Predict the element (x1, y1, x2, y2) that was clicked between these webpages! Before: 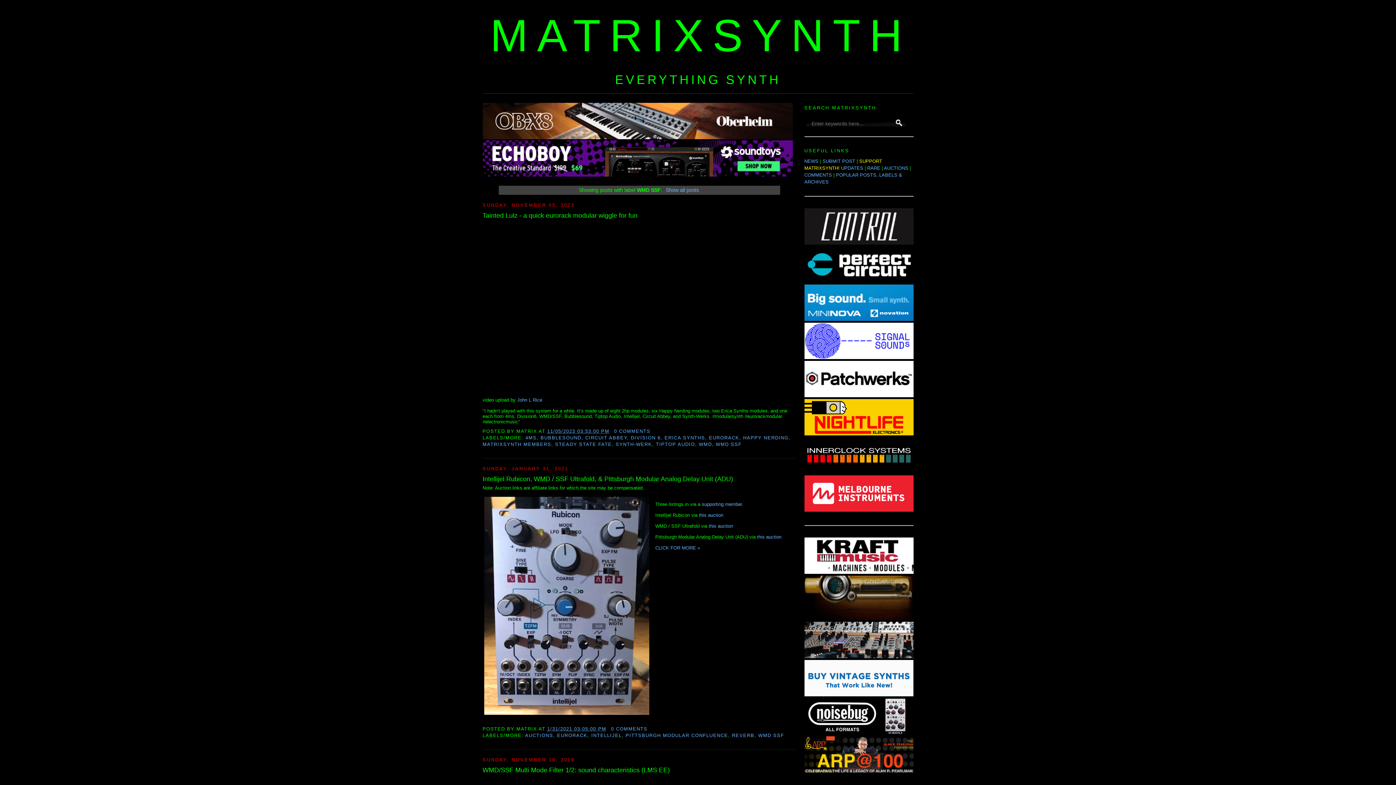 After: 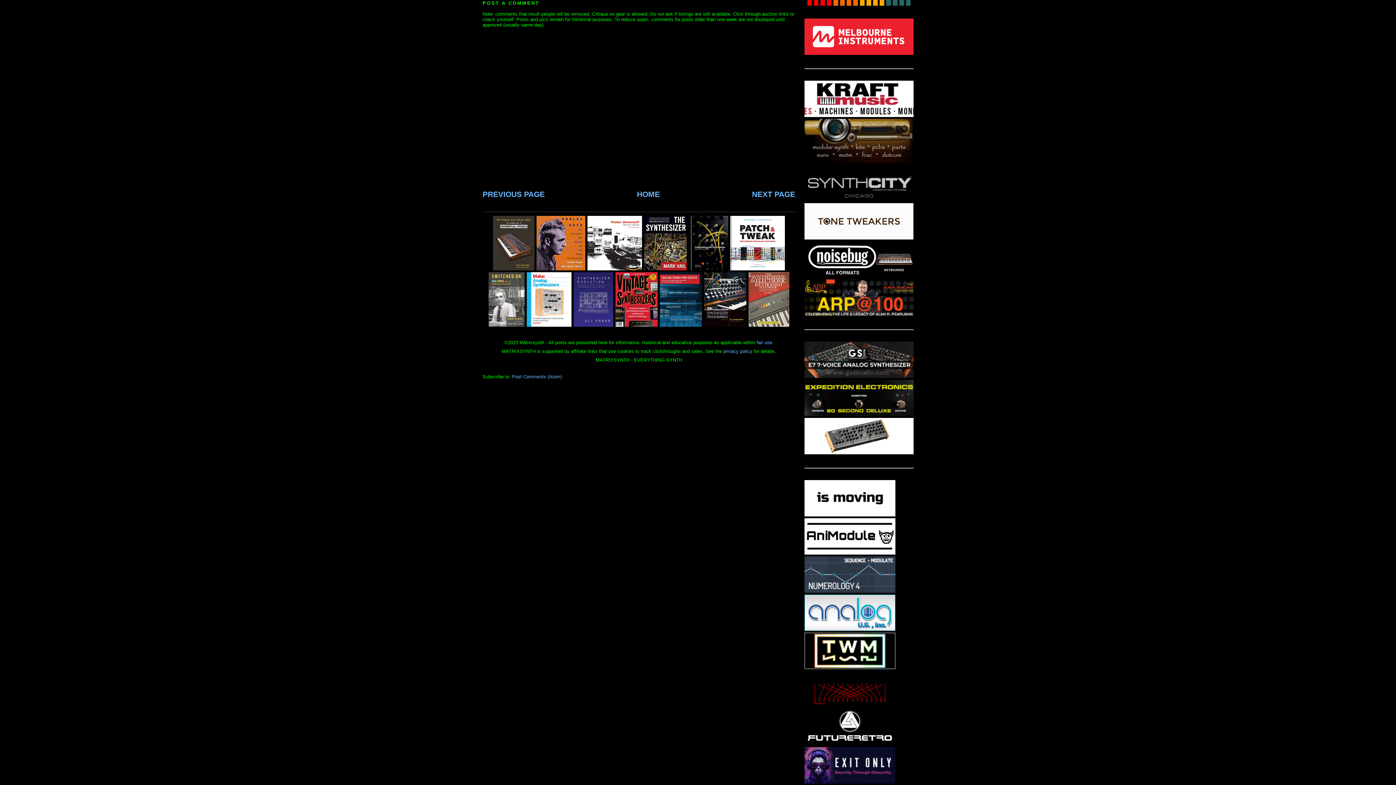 Action: label: 0 COMMENTS bbox: (614, 428, 650, 434)